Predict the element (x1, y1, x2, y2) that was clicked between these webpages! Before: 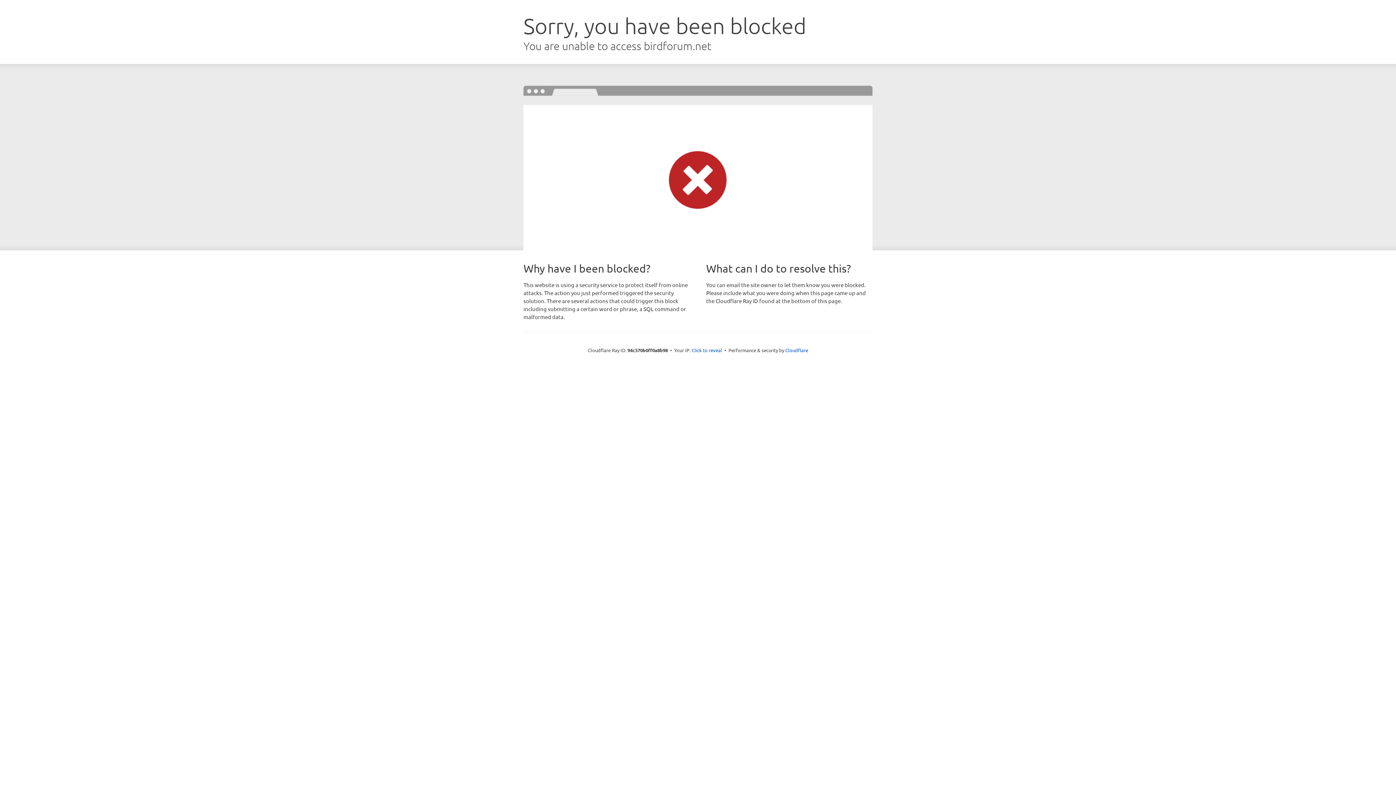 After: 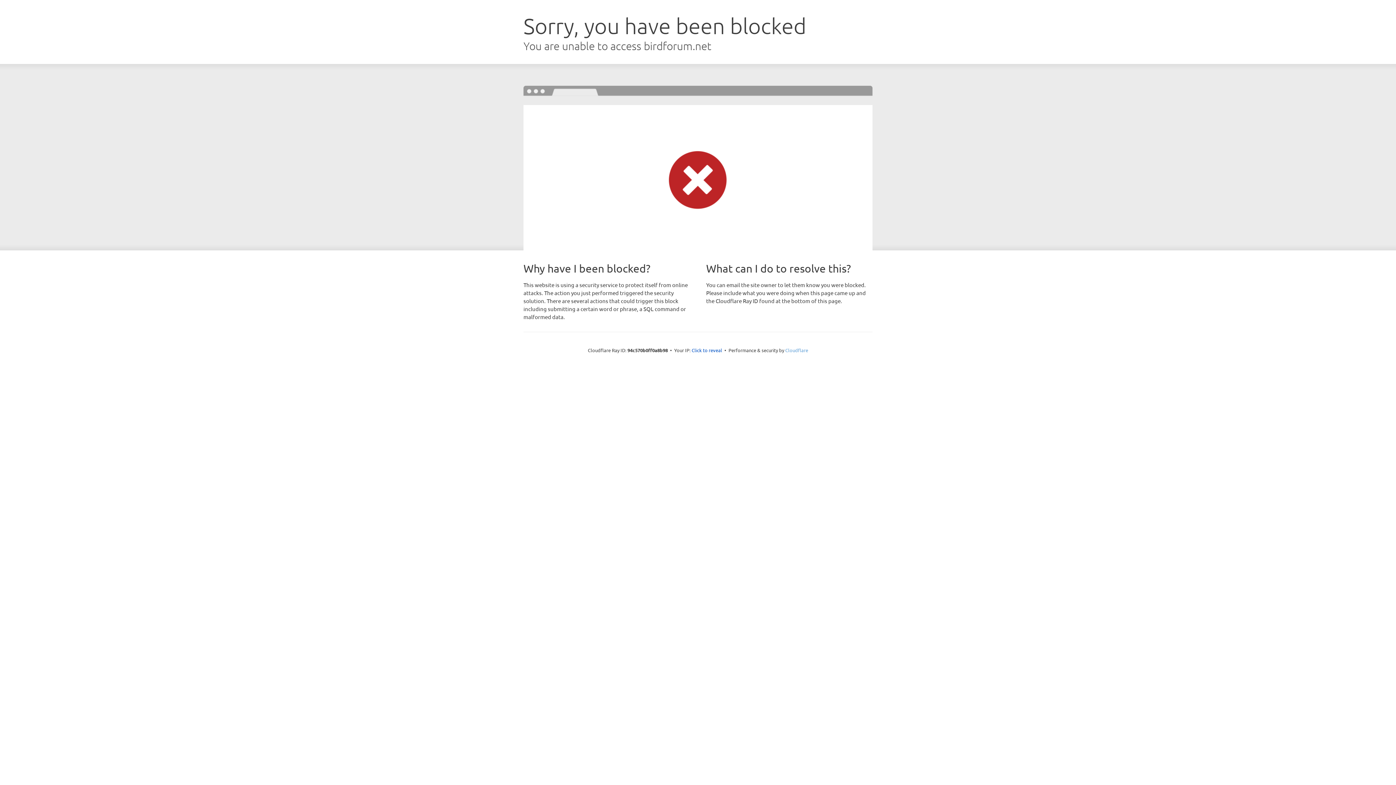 Action: label: Cloudflare bbox: (785, 347, 808, 353)